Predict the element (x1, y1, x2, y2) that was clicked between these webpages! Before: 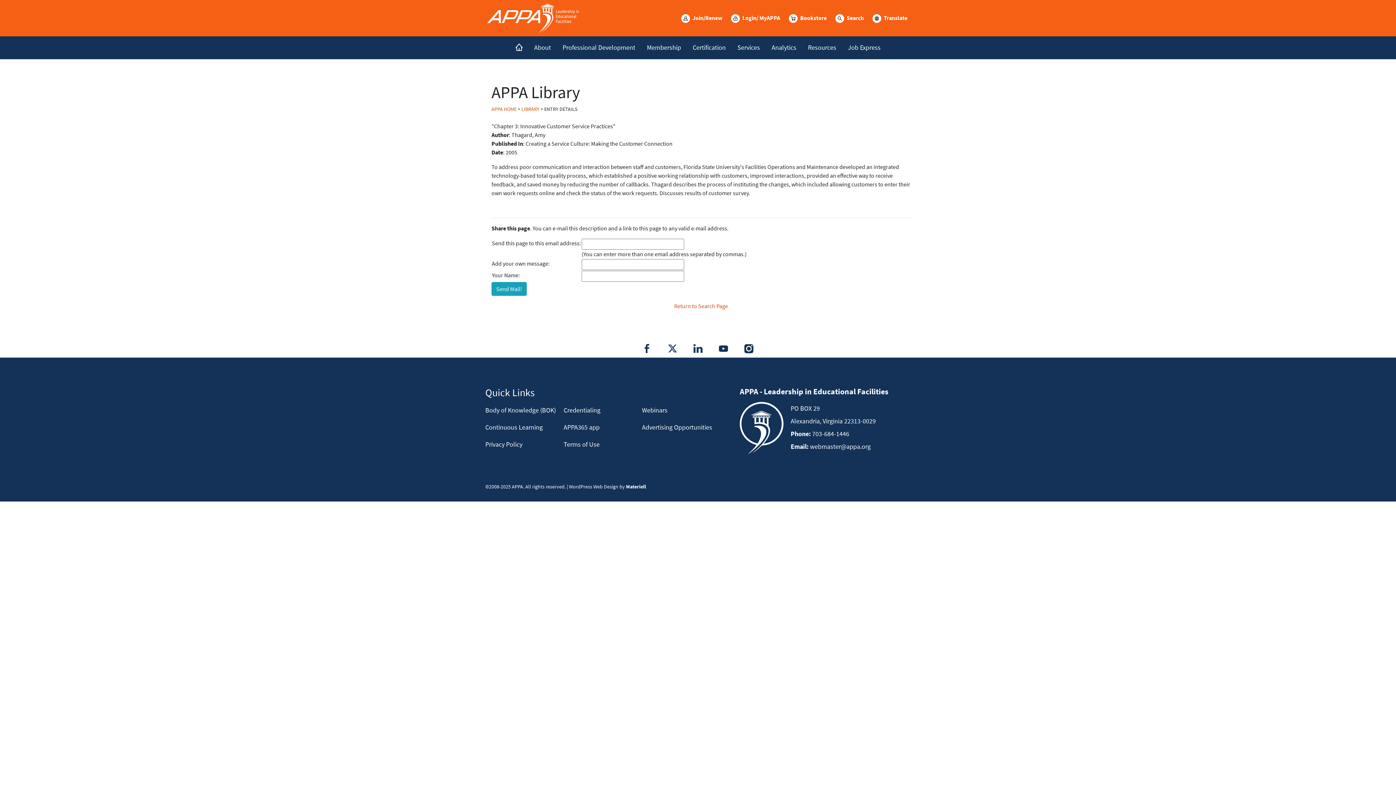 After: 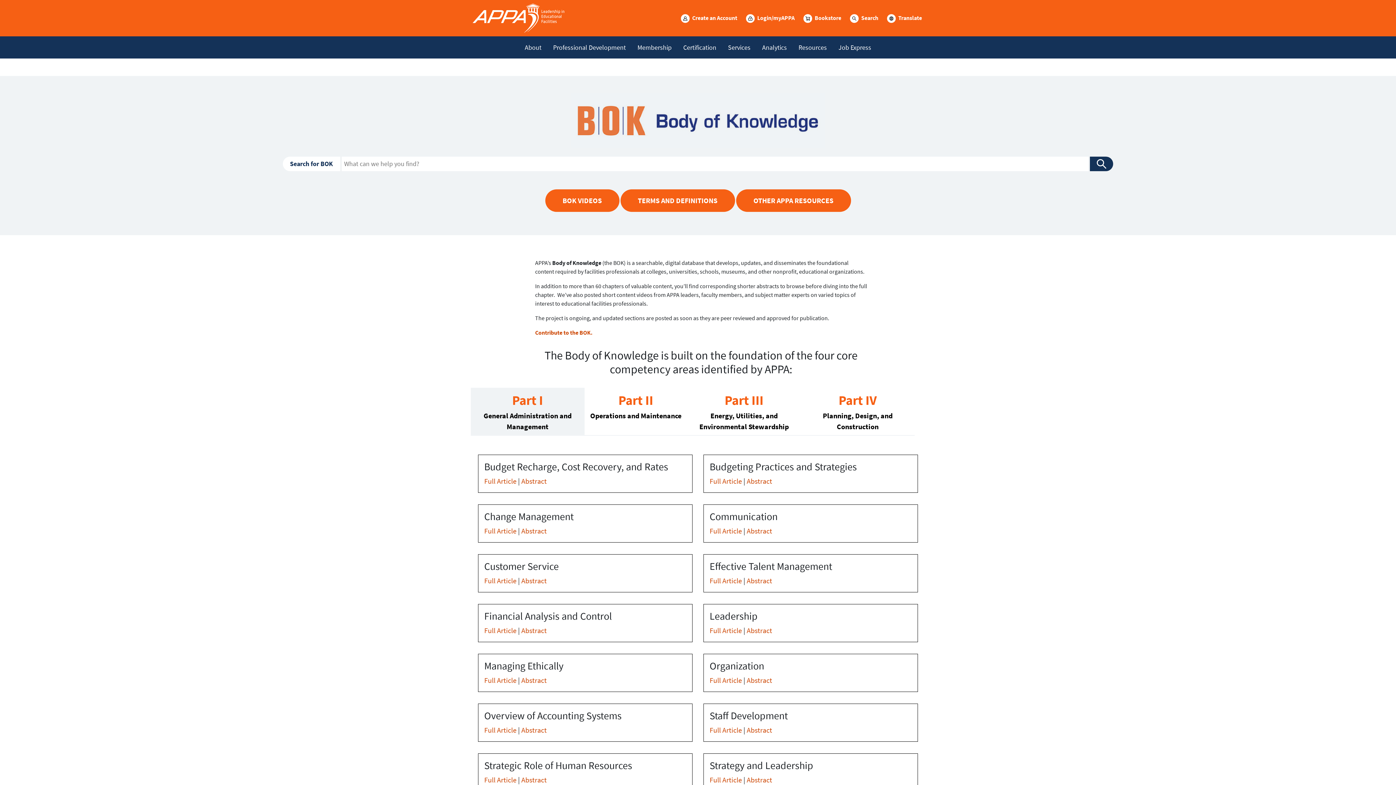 Action: bbox: (485, 406, 556, 414) label: Body of Knowledge (BOK)